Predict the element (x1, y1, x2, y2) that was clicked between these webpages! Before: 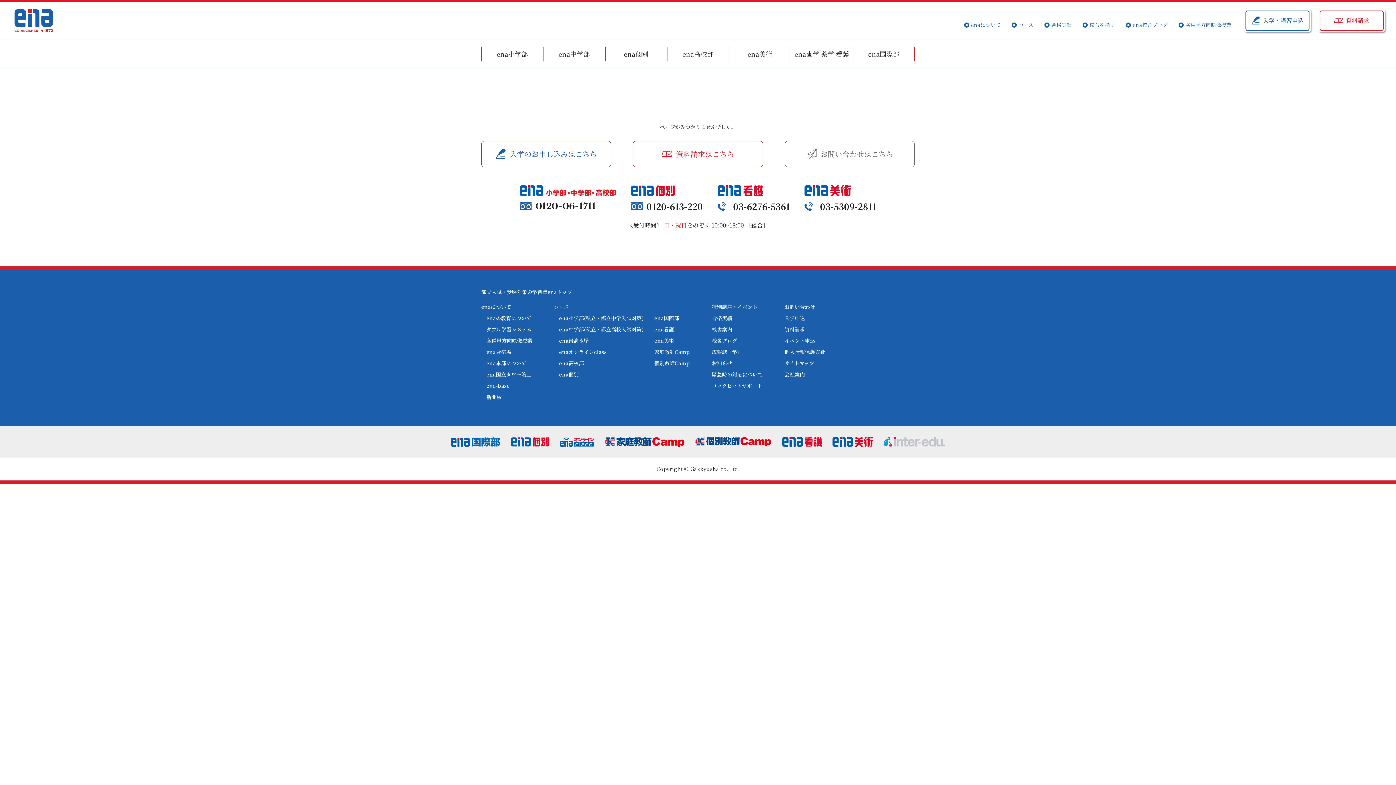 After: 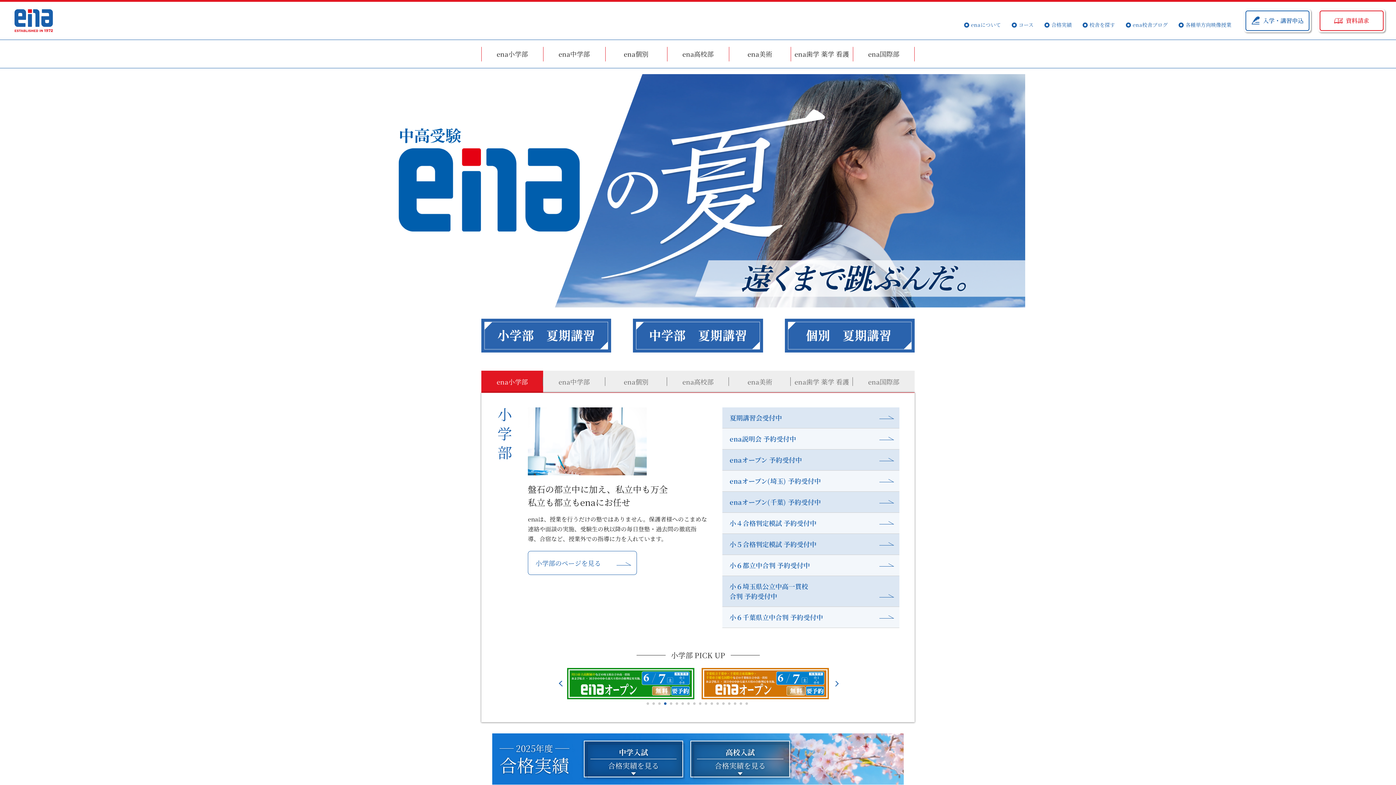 Action: bbox: (481, 288, 572, 295) label: 都立入試・受験対策の学習塾enaトップ